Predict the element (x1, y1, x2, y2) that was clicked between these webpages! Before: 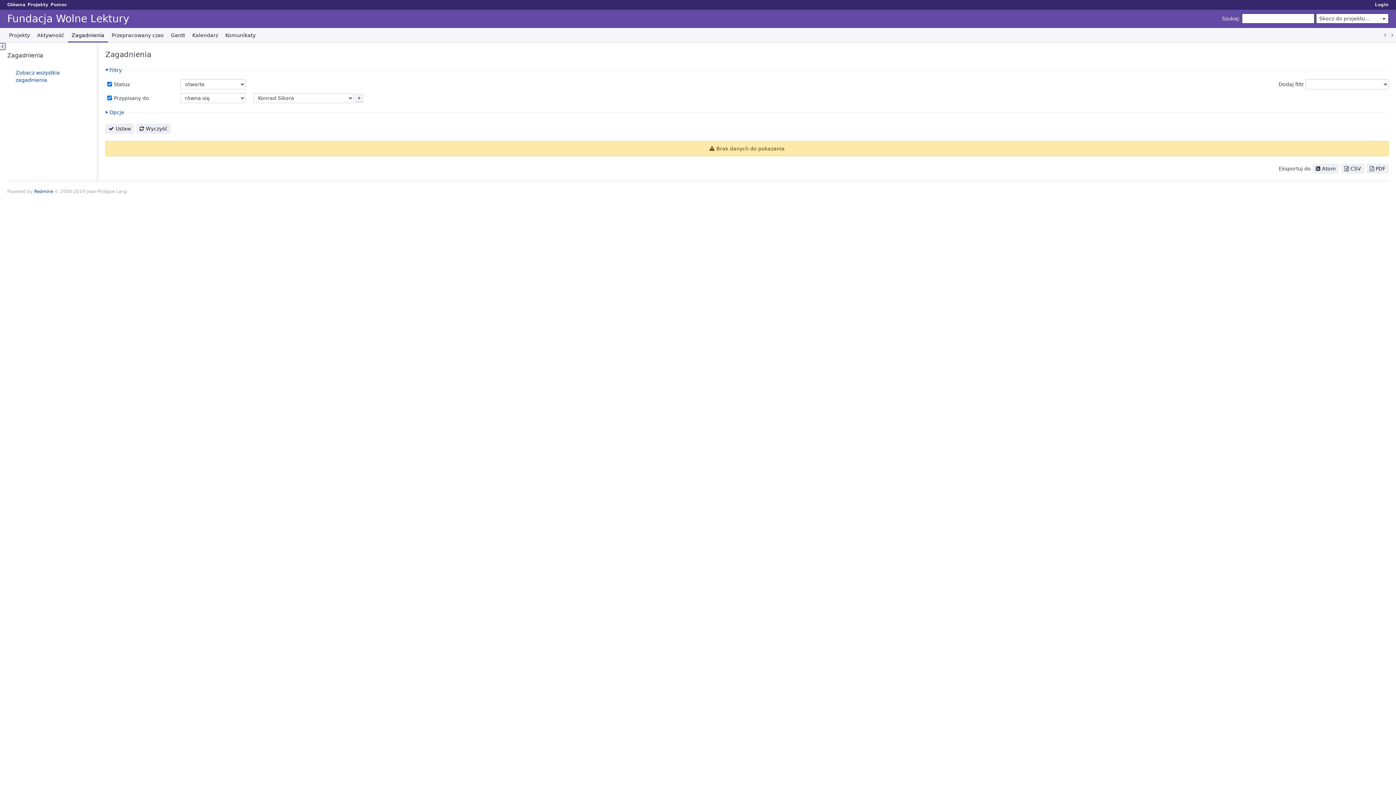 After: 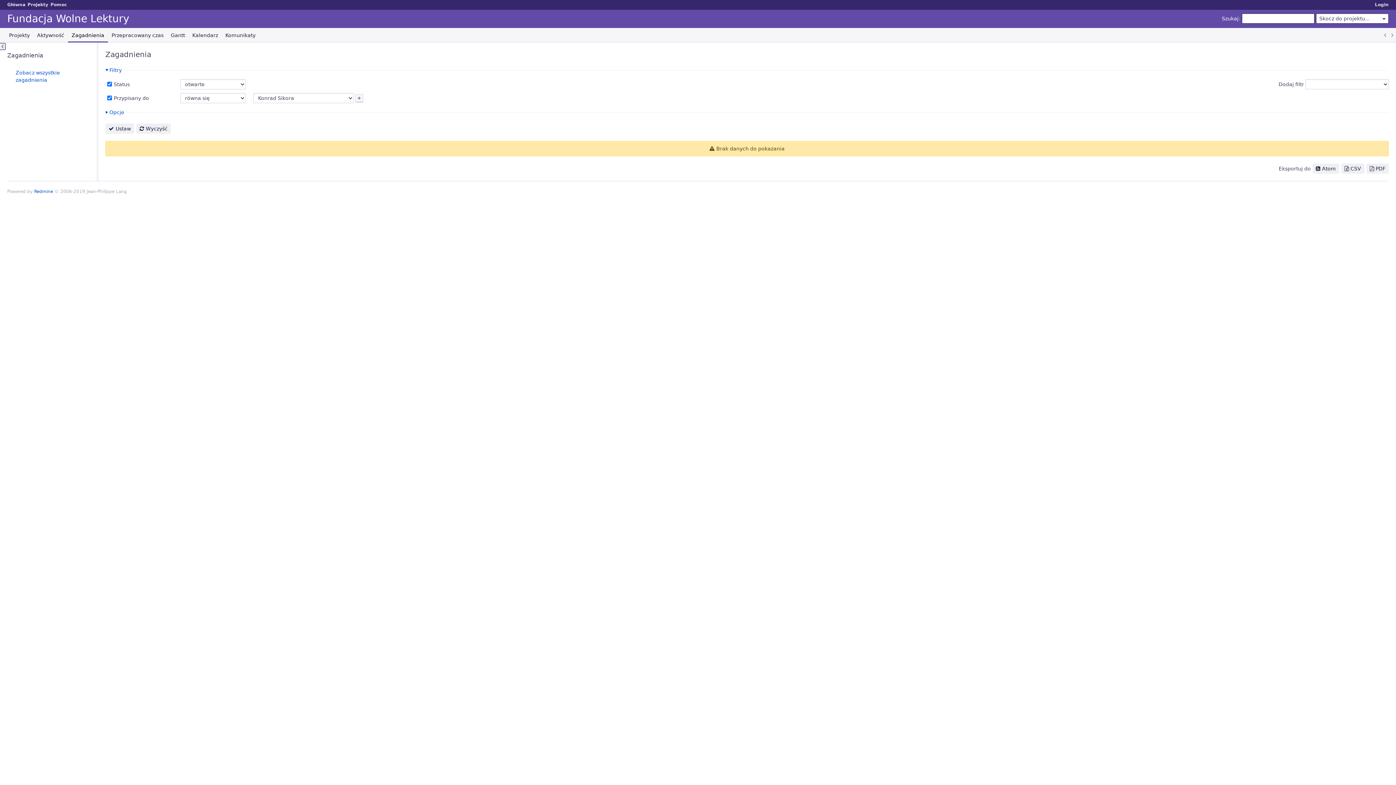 Action: label: Ustaw bbox: (105, 123, 134, 133)